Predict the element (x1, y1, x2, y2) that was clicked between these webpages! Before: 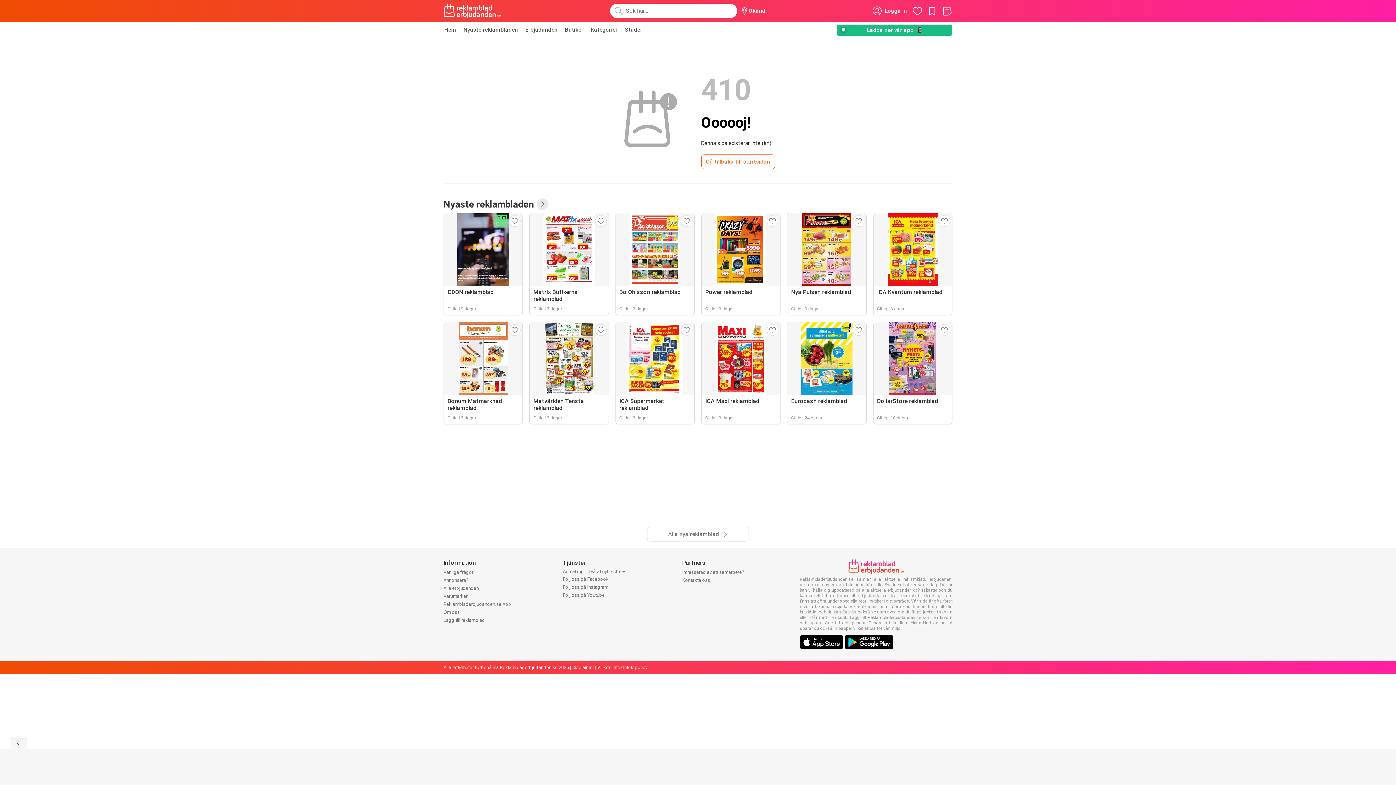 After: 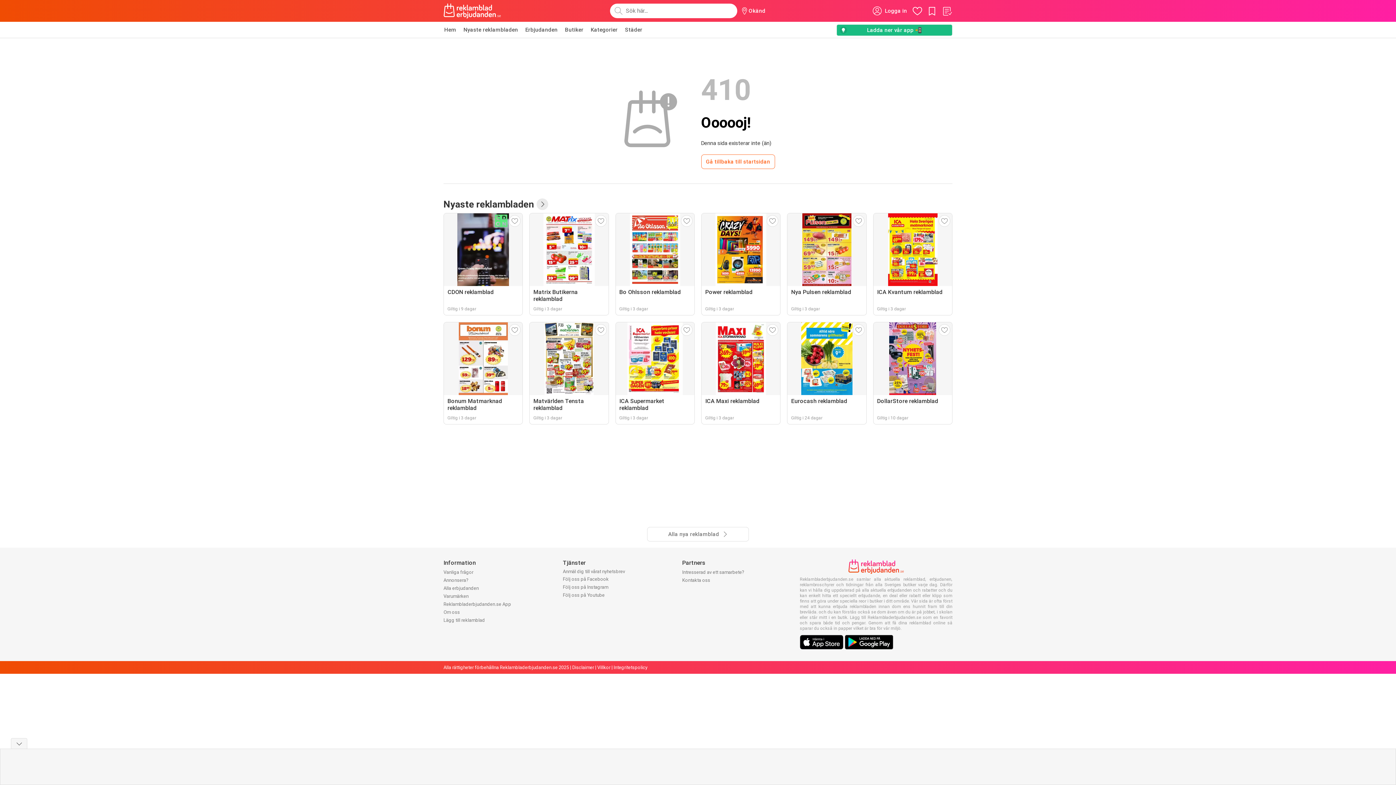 Action: bbox: (845, 637, 893, 643)